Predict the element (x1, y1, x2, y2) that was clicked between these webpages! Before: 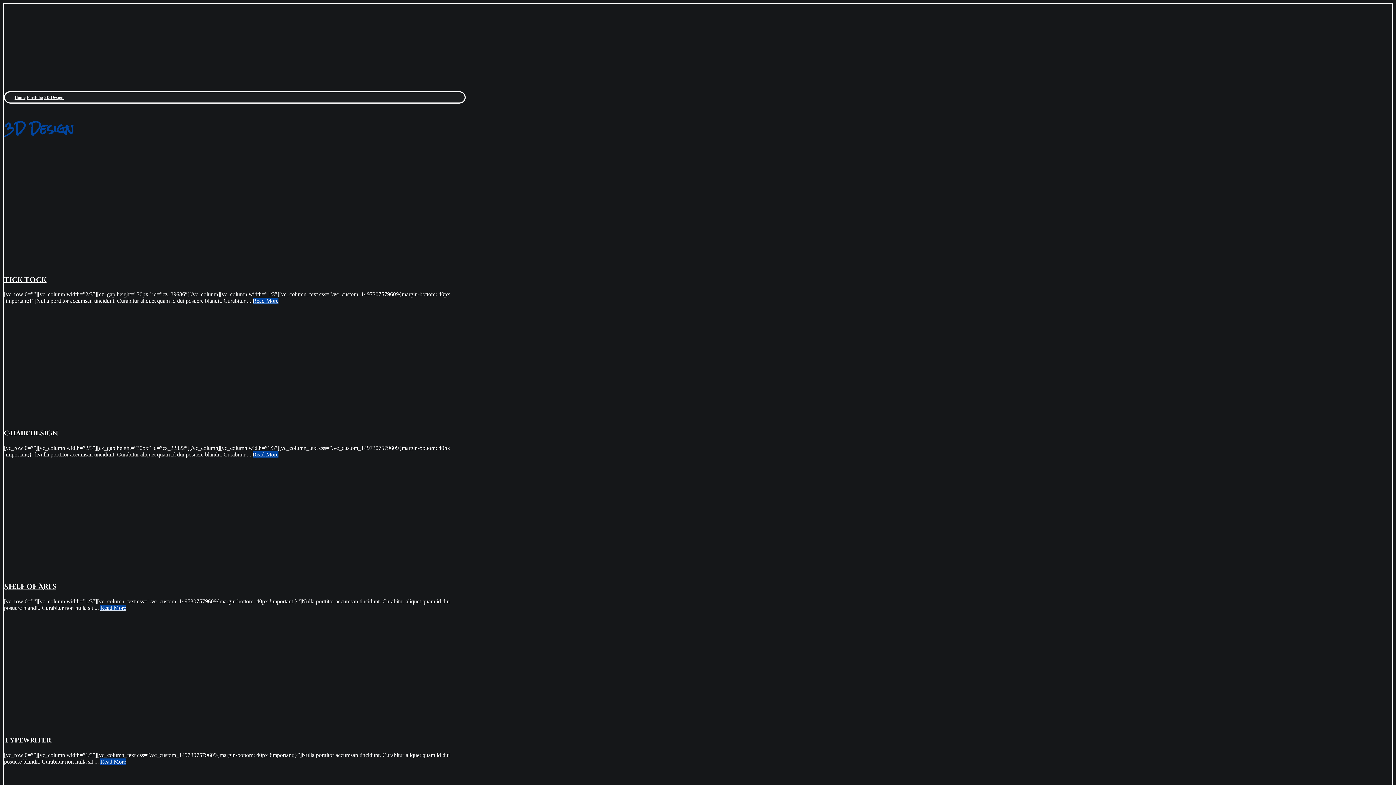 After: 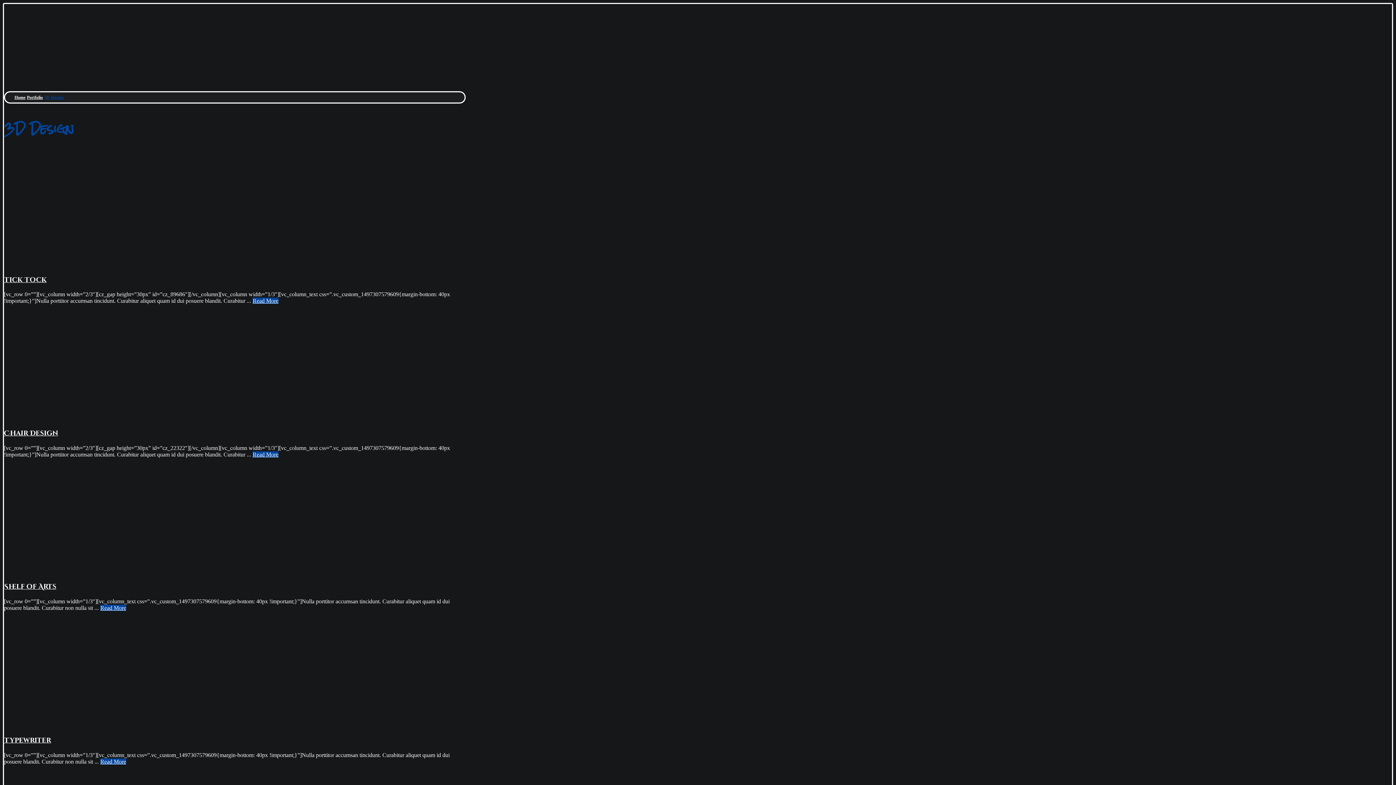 Action: label: 3D Design bbox: (44, 94, 63, 100)